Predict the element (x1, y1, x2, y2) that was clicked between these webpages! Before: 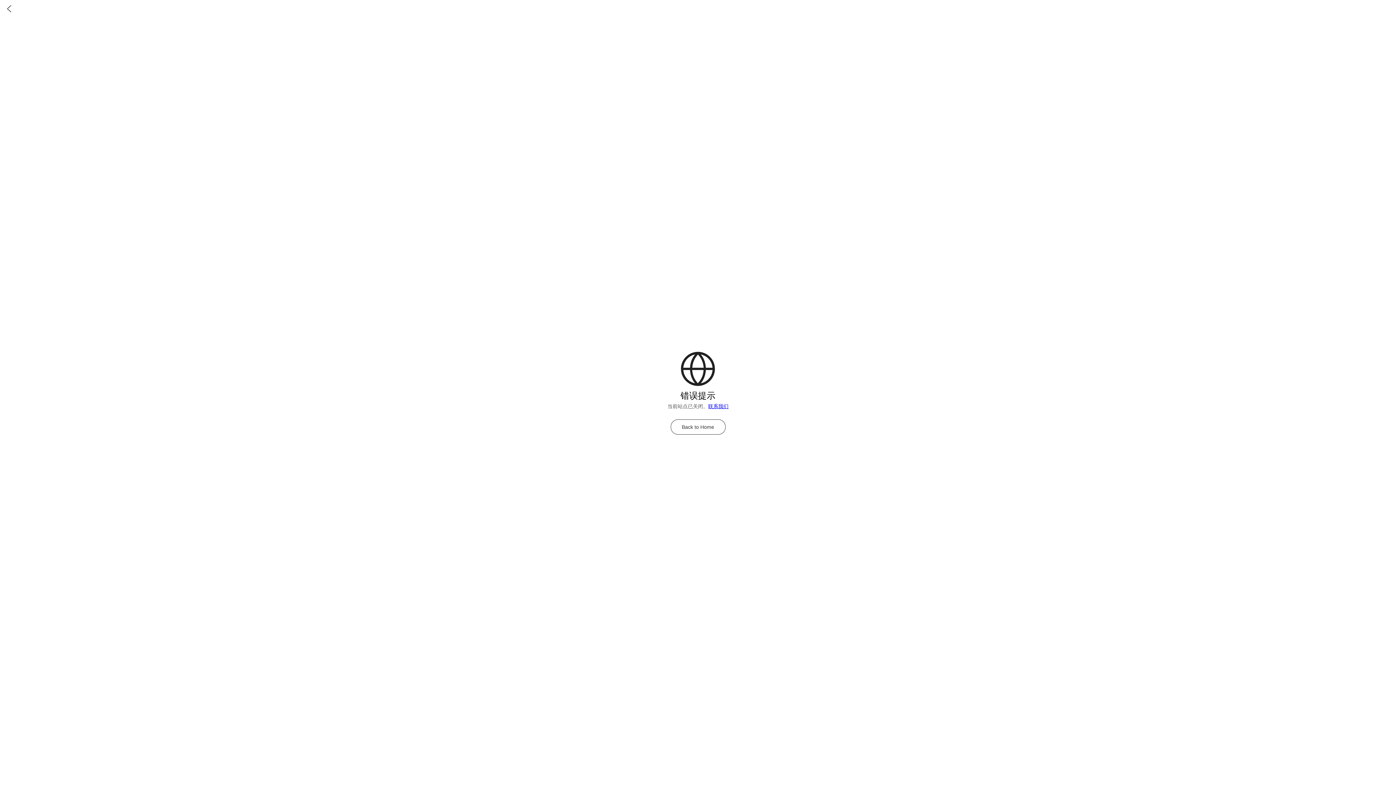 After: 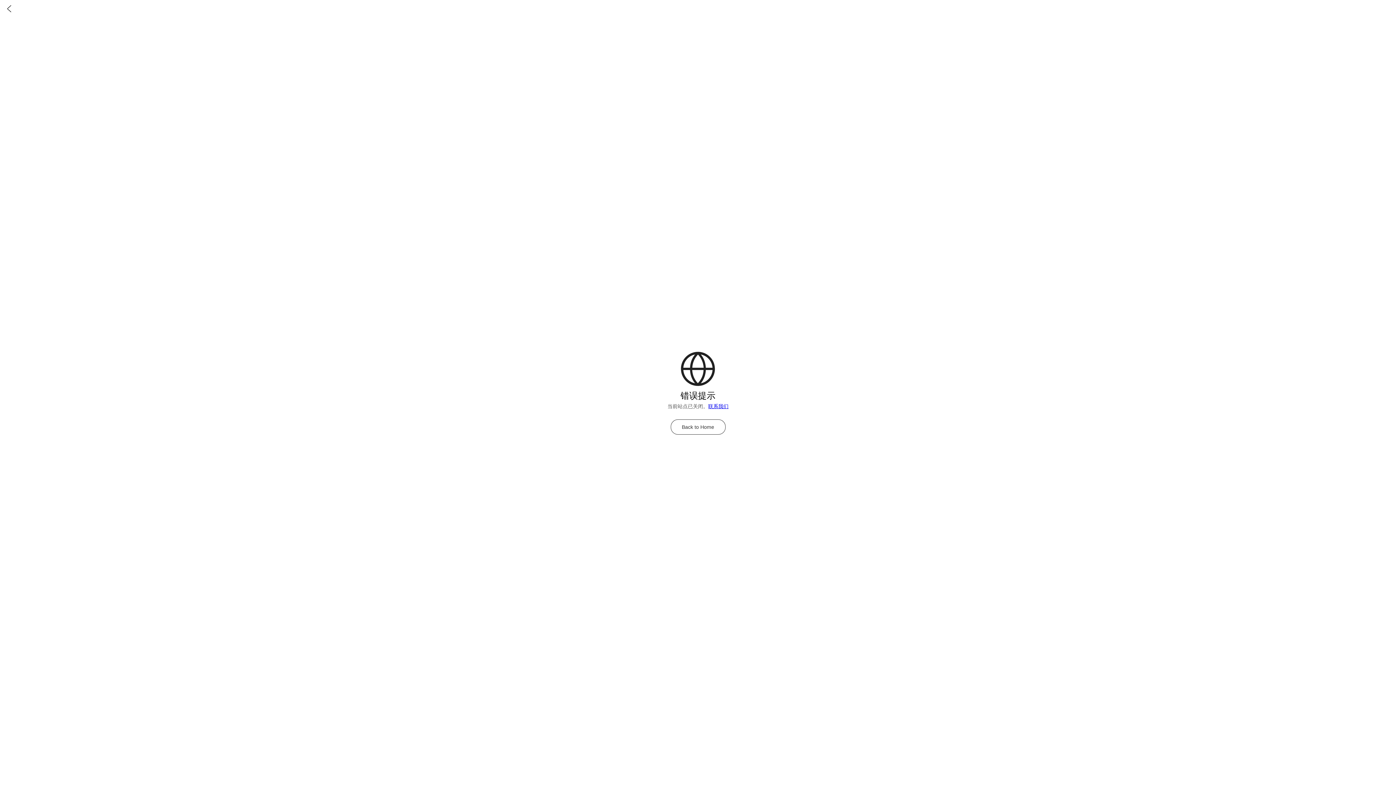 Action: bbox: (670, 419, 725, 434) label: Back to Home